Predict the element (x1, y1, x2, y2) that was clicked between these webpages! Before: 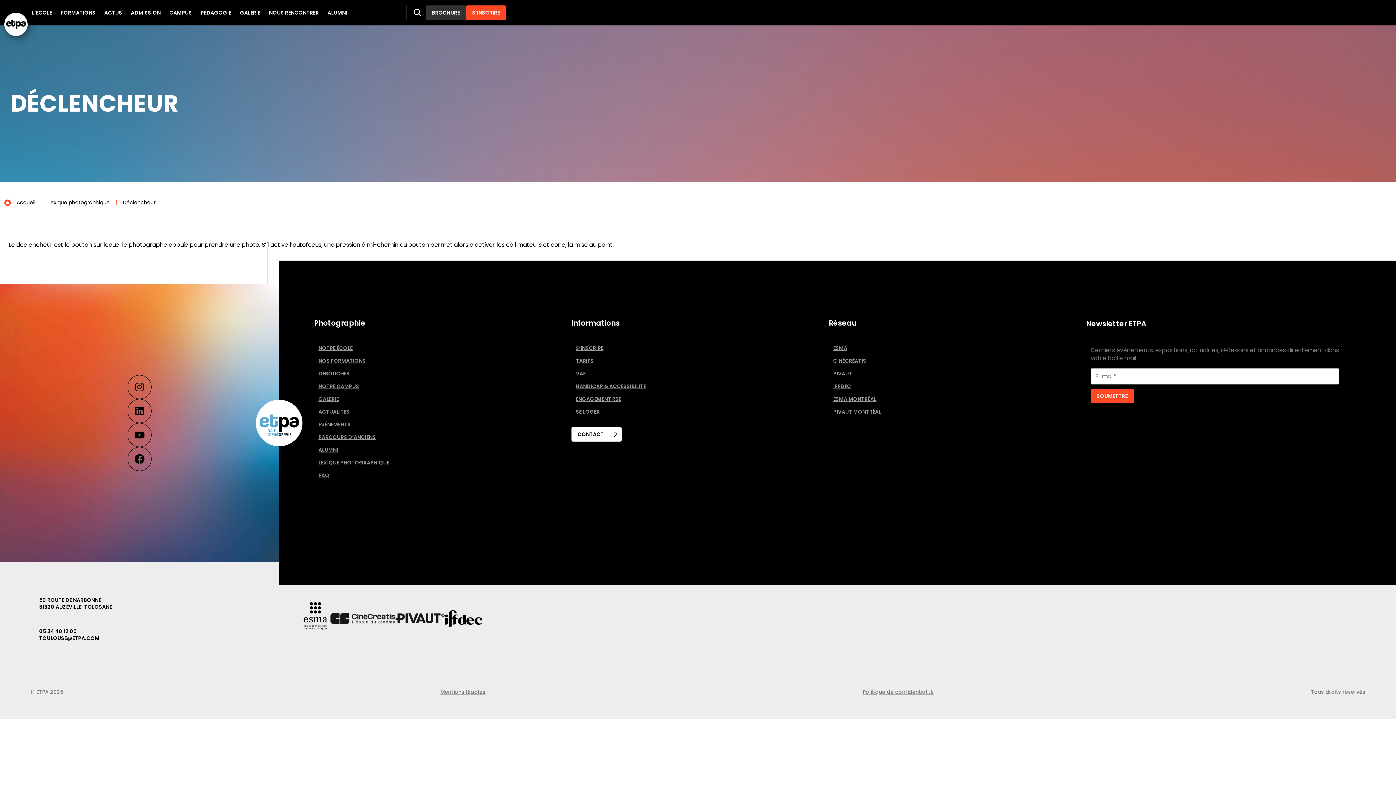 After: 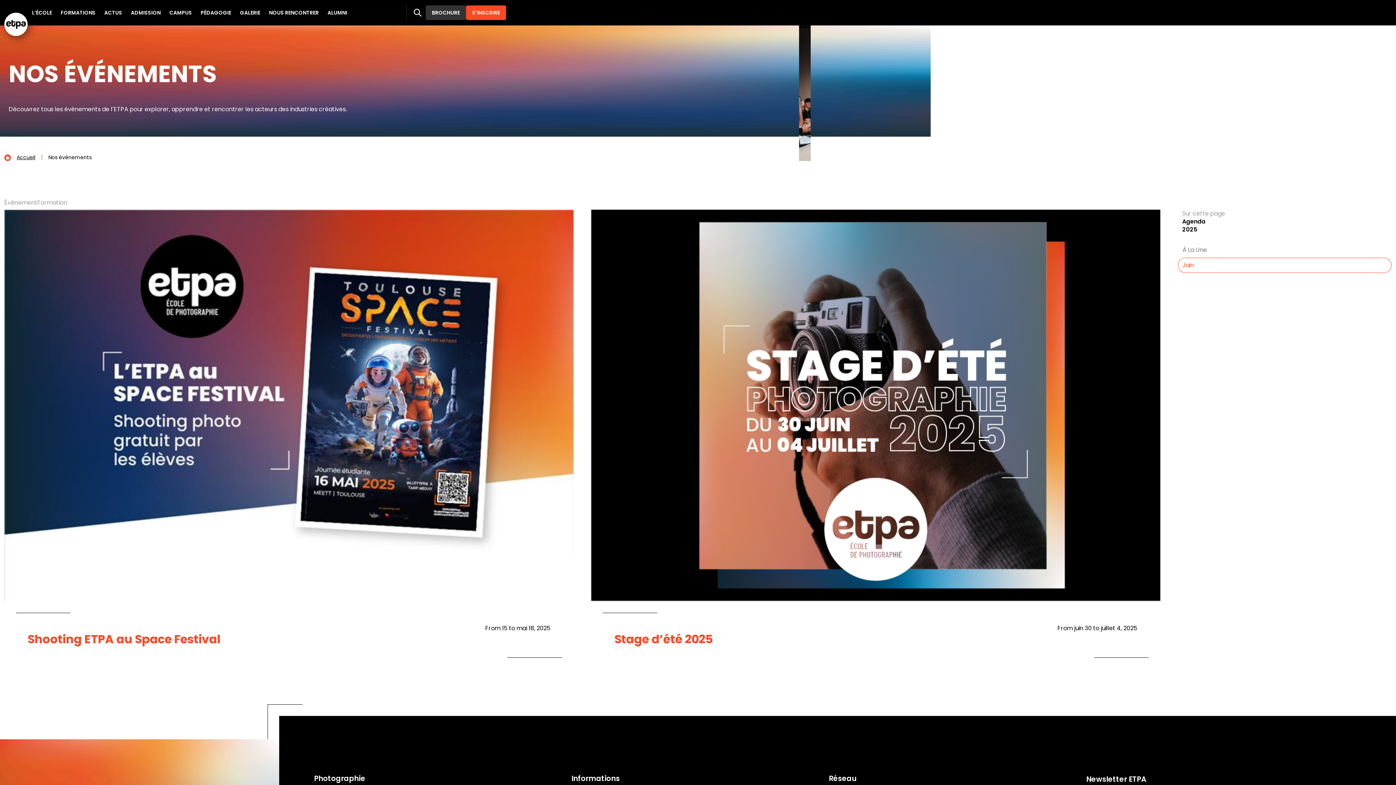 Action: bbox: (318, 421, 350, 428) label: ÉVÉNEMENTS